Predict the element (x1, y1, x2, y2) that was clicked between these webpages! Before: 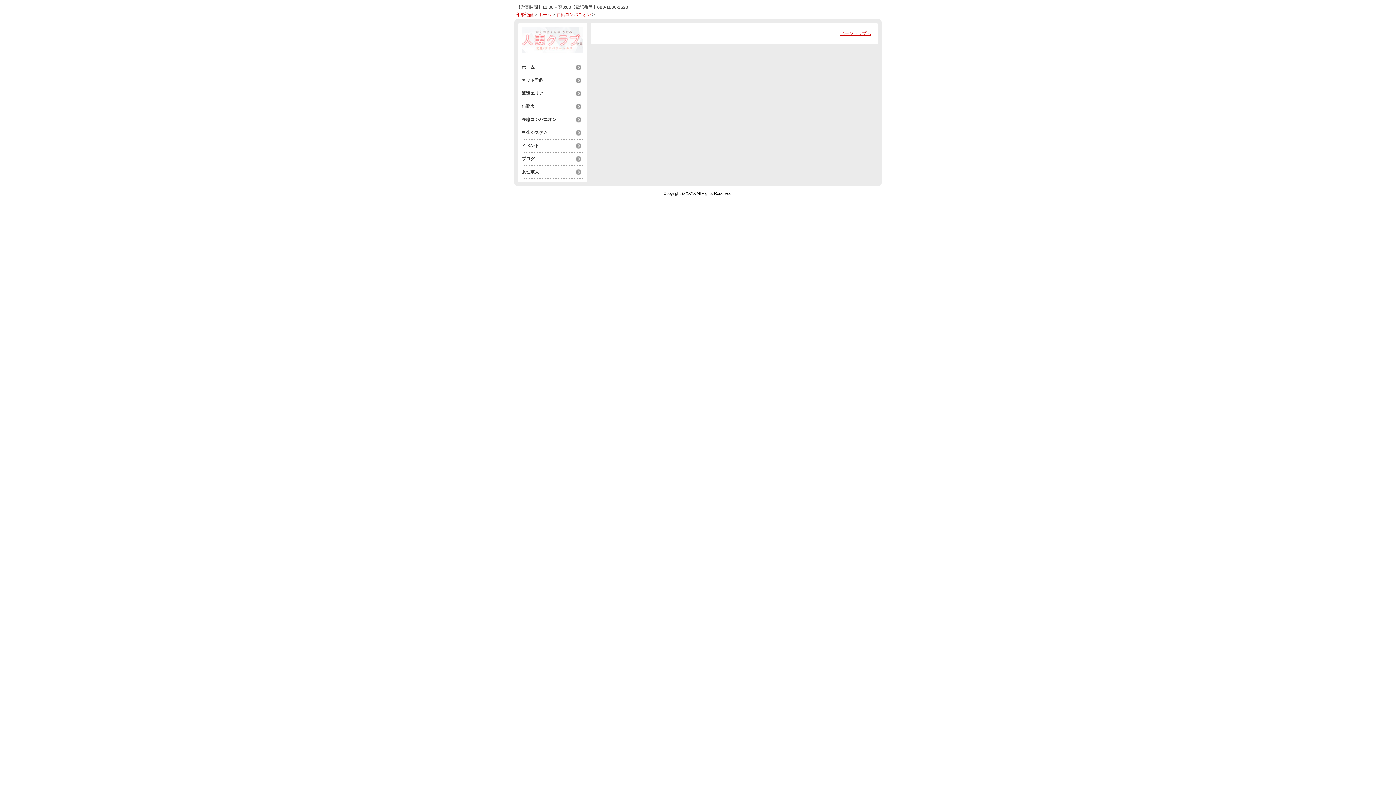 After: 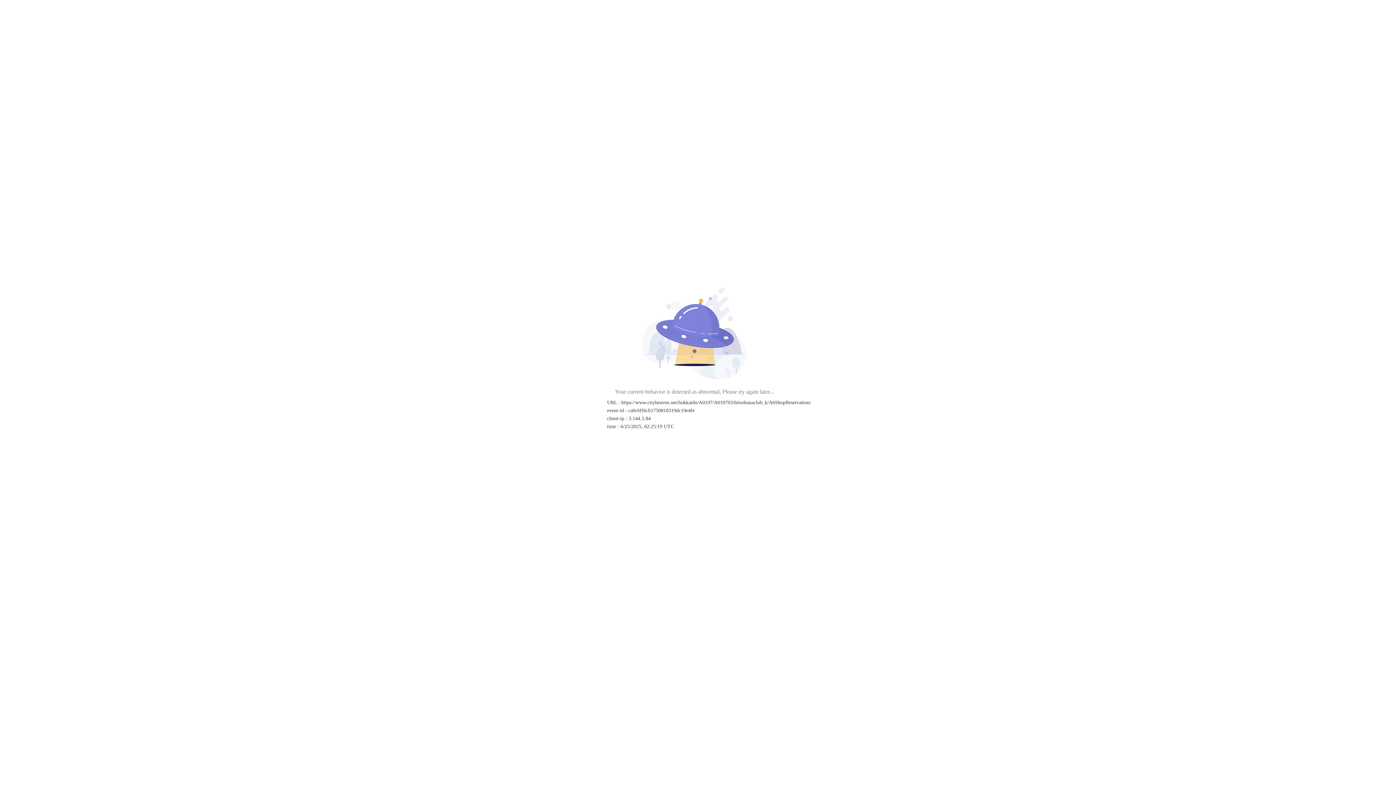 Action: bbox: (521, 76, 583, 85) label: ネット予約